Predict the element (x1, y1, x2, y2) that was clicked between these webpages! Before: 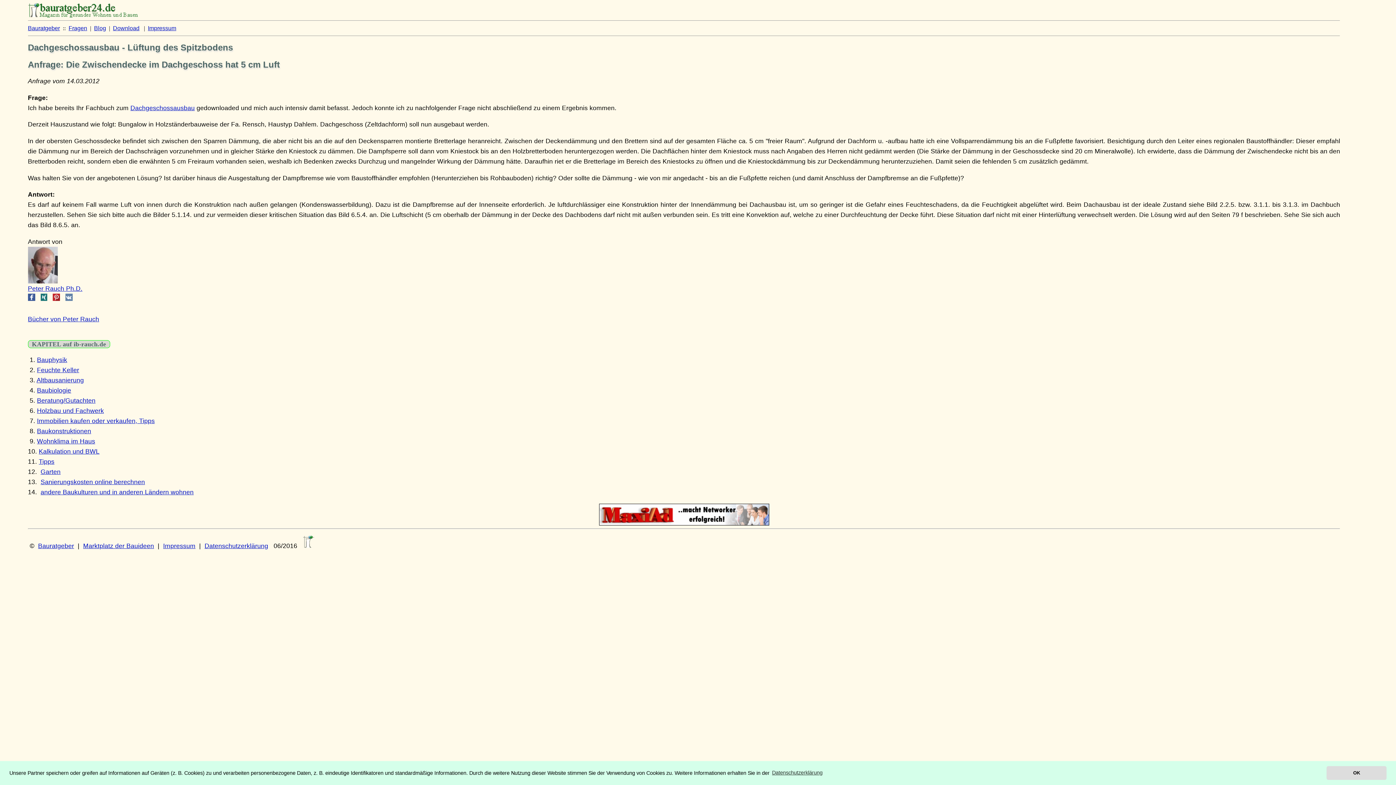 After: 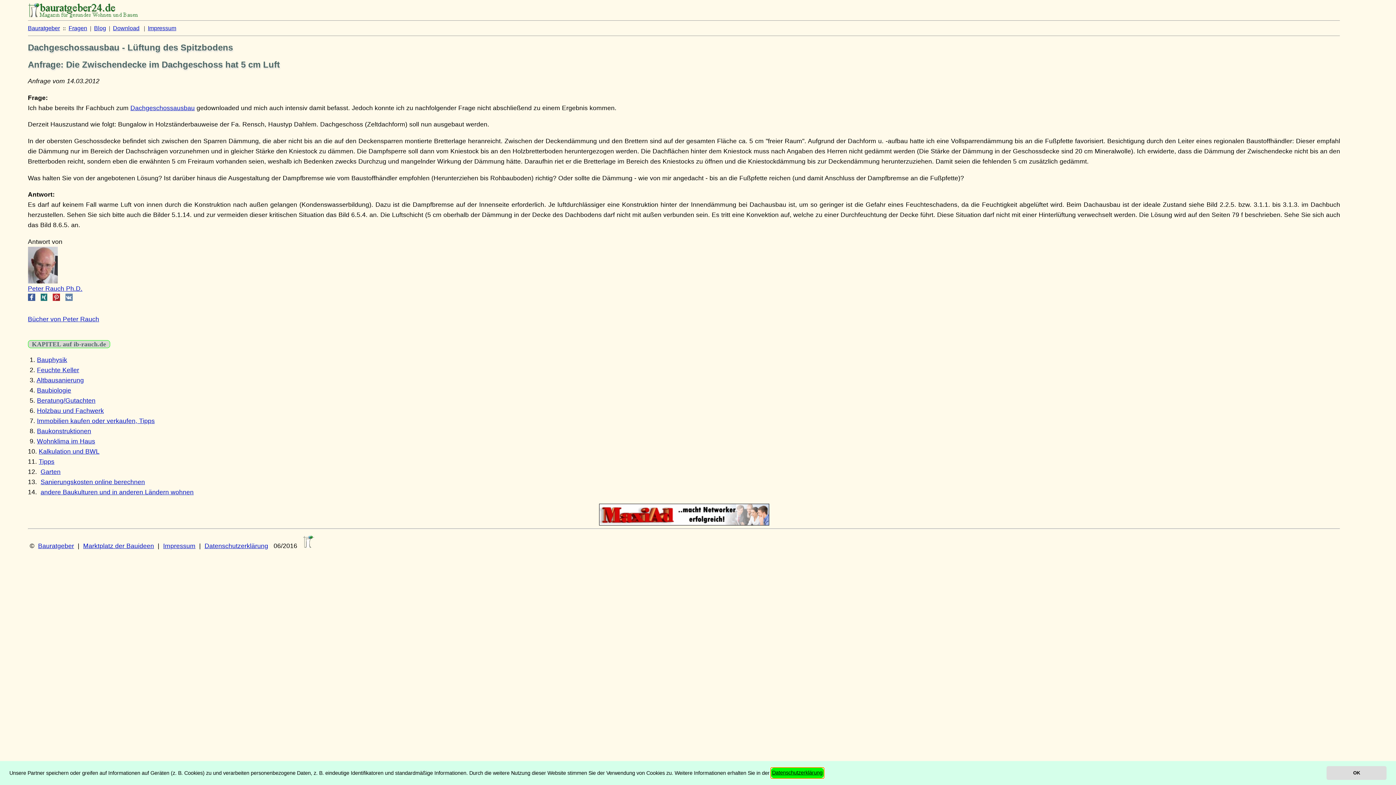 Action: bbox: (771, 768, 823, 778) label: learn more about cookies